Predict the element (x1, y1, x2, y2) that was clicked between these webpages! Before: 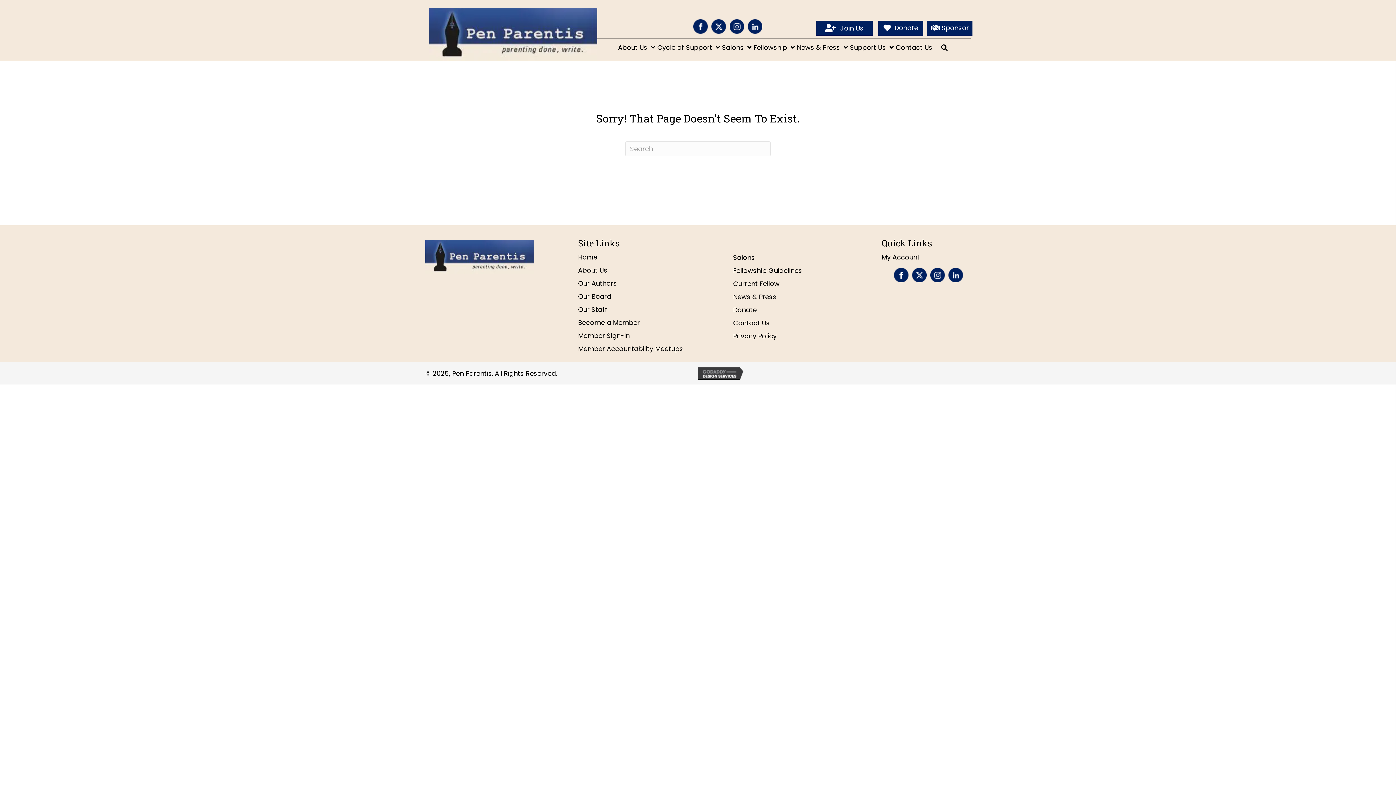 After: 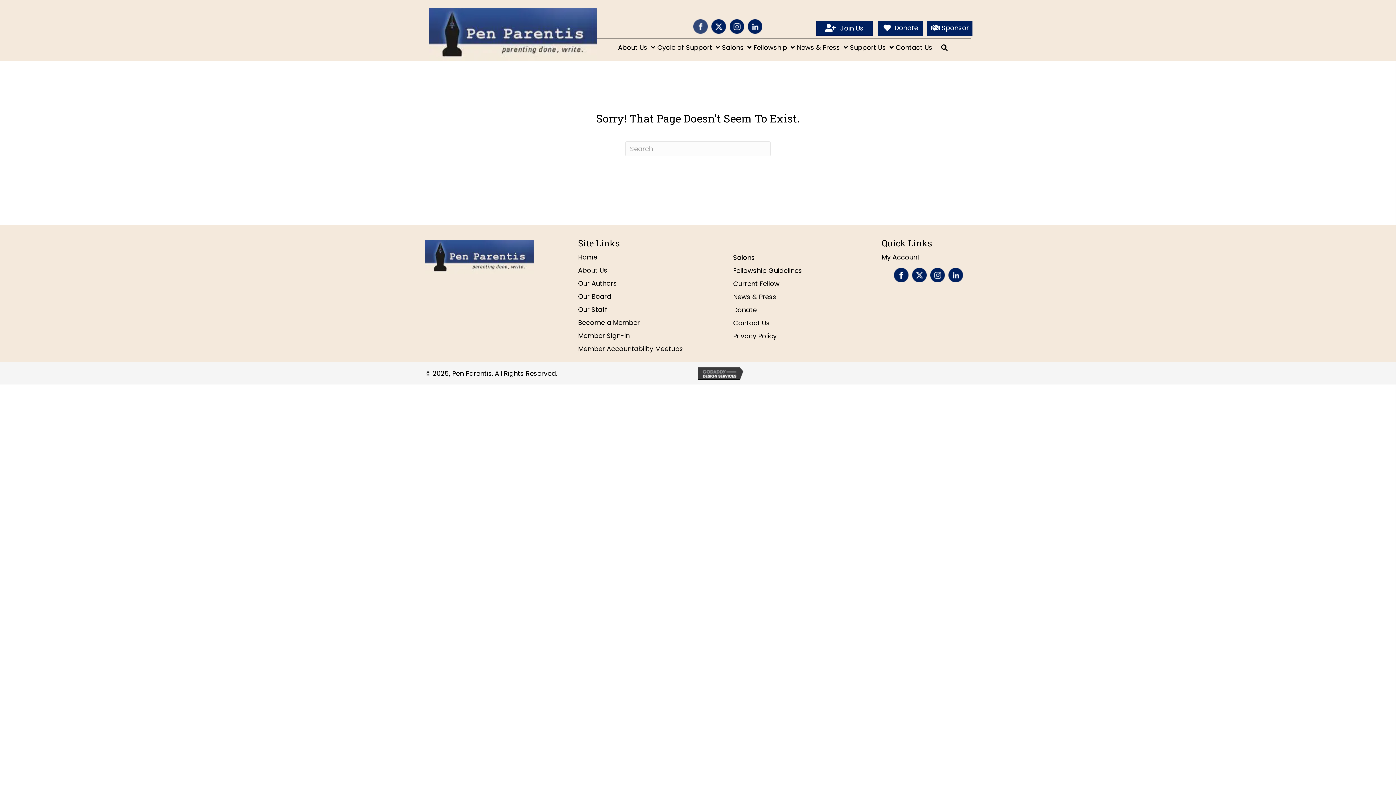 Action: bbox: (693, 19, 707, 33) label: Visit our https://www.facebook.com/PenParentis